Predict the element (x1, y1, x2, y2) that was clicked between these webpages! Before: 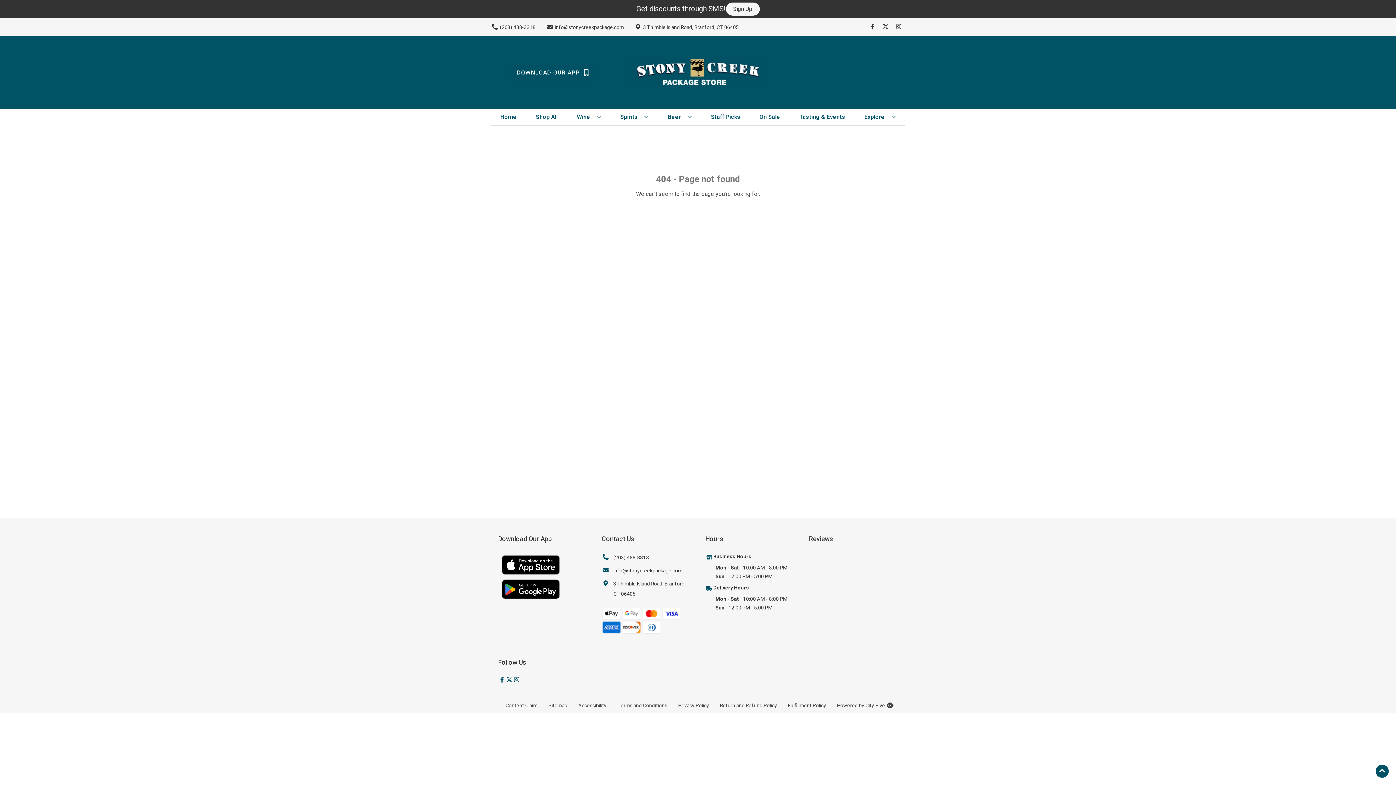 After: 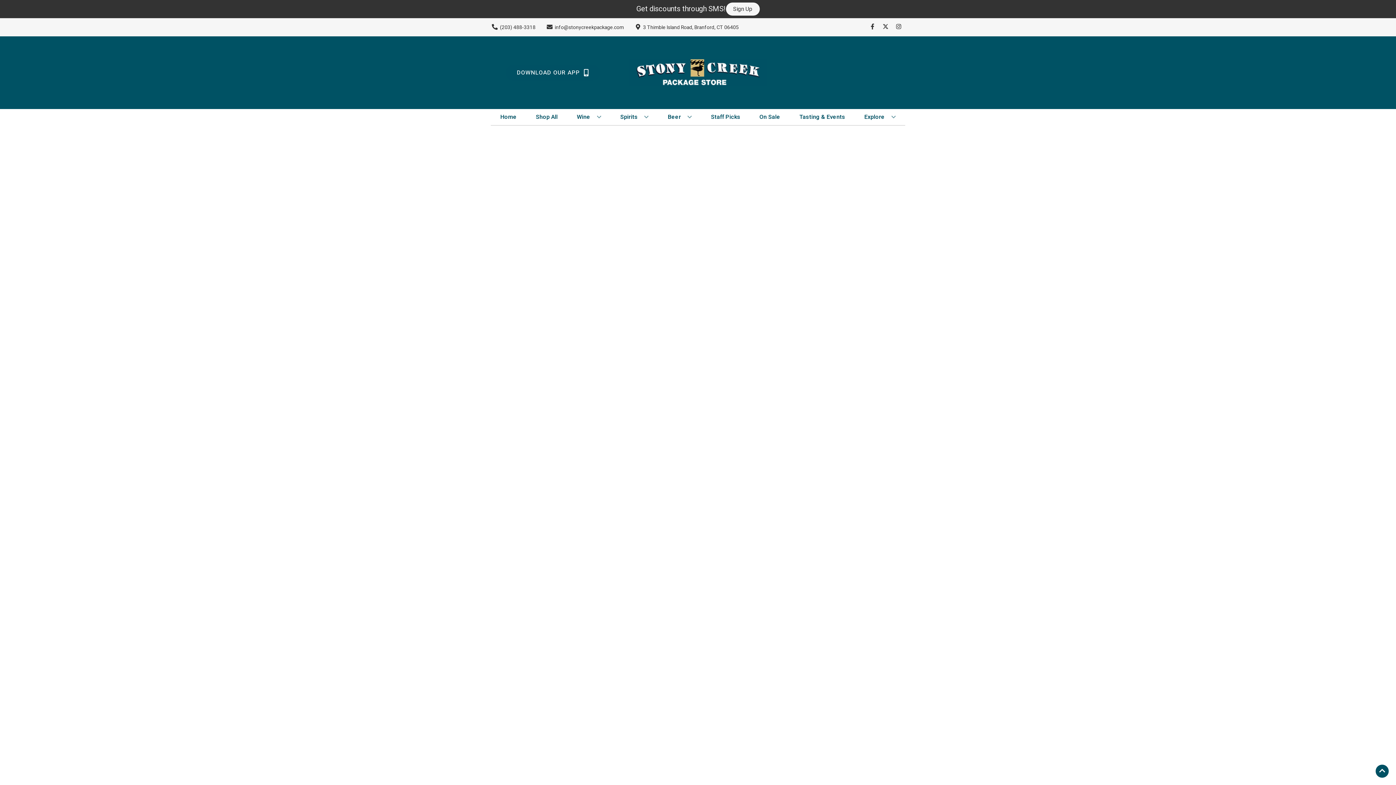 Action: bbox: (708, 109, 743, 125) label: Staff Picks